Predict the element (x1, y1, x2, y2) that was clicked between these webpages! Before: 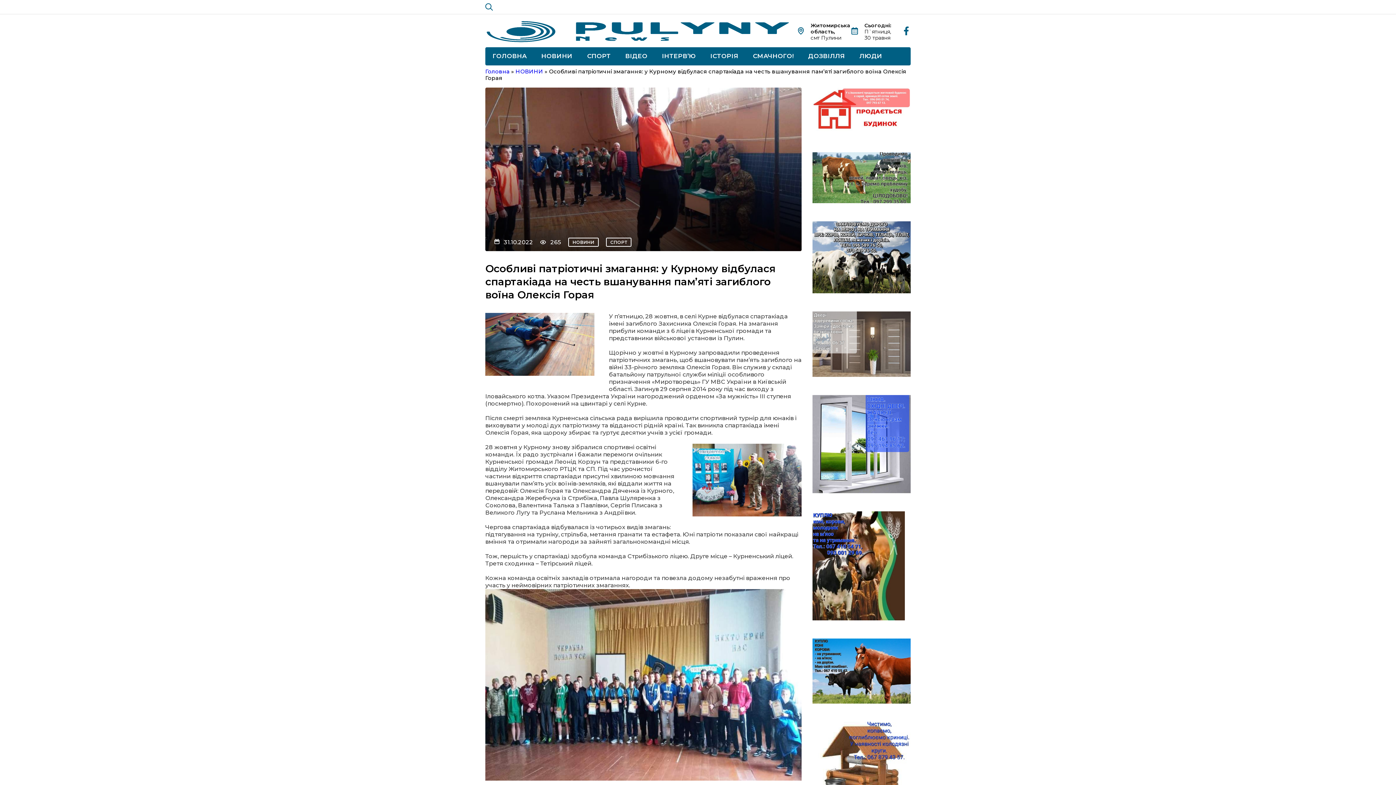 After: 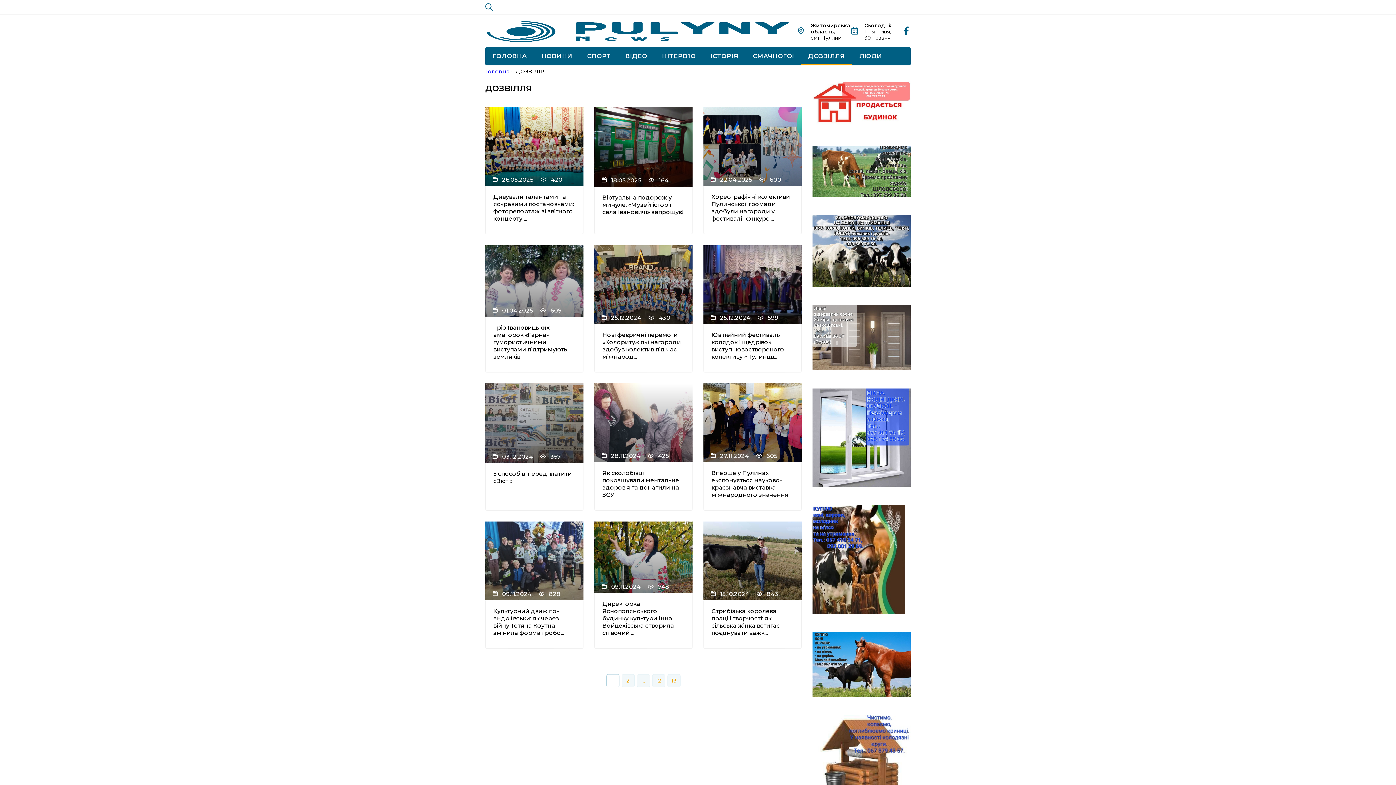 Action: bbox: (801, 47, 852, 65) label: ДОЗВІЛЛЯ